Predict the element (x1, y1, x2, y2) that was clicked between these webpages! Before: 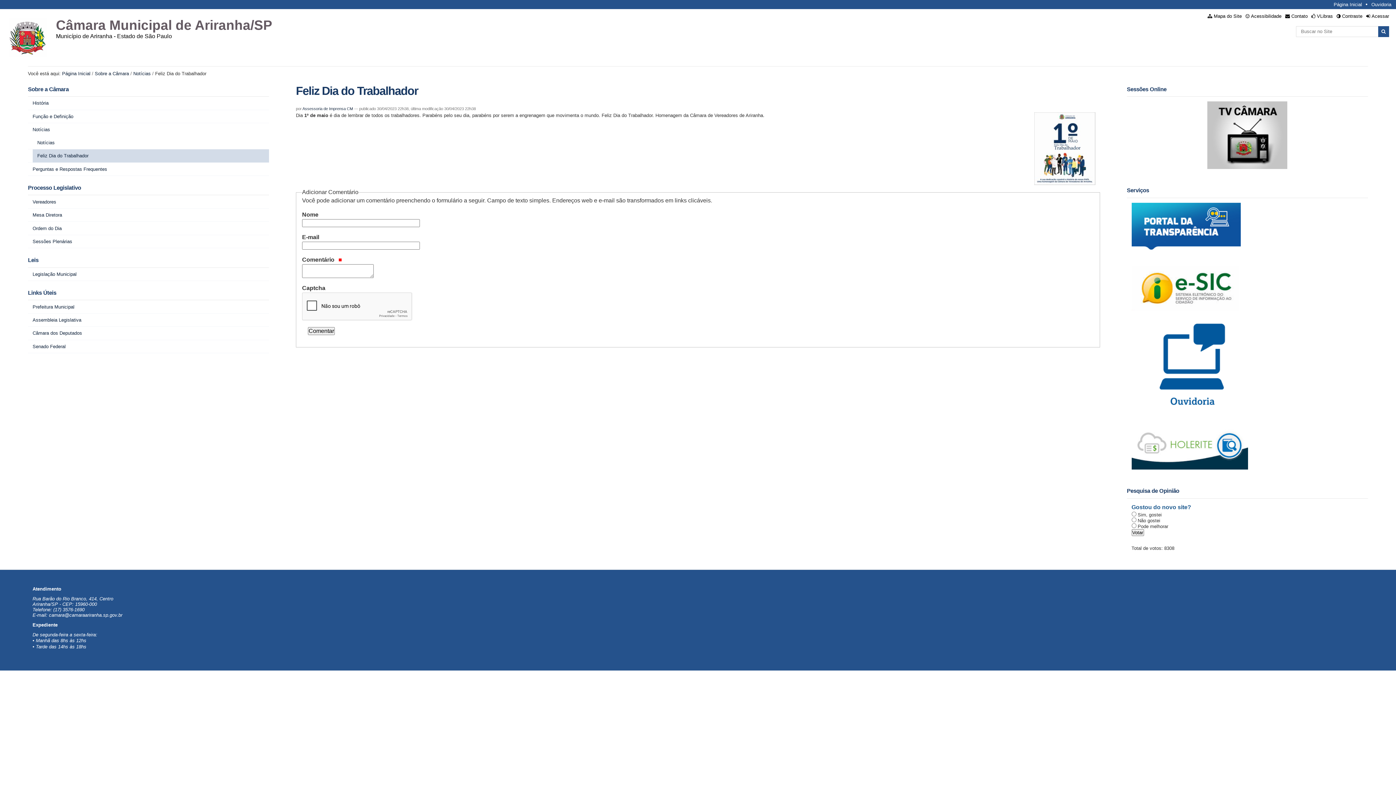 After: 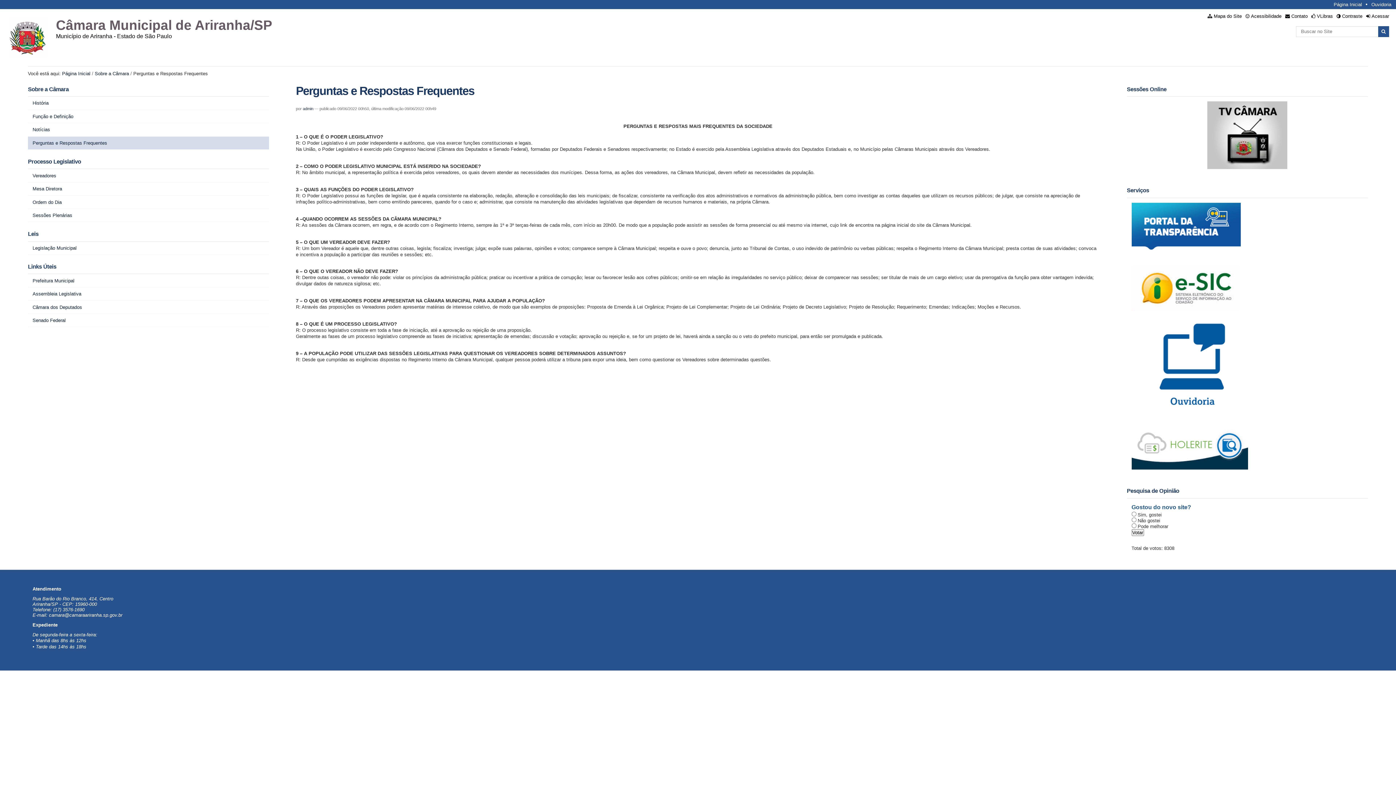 Action: label: Perguntas e Respostas Frequentes bbox: (28, 162, 269, 175)